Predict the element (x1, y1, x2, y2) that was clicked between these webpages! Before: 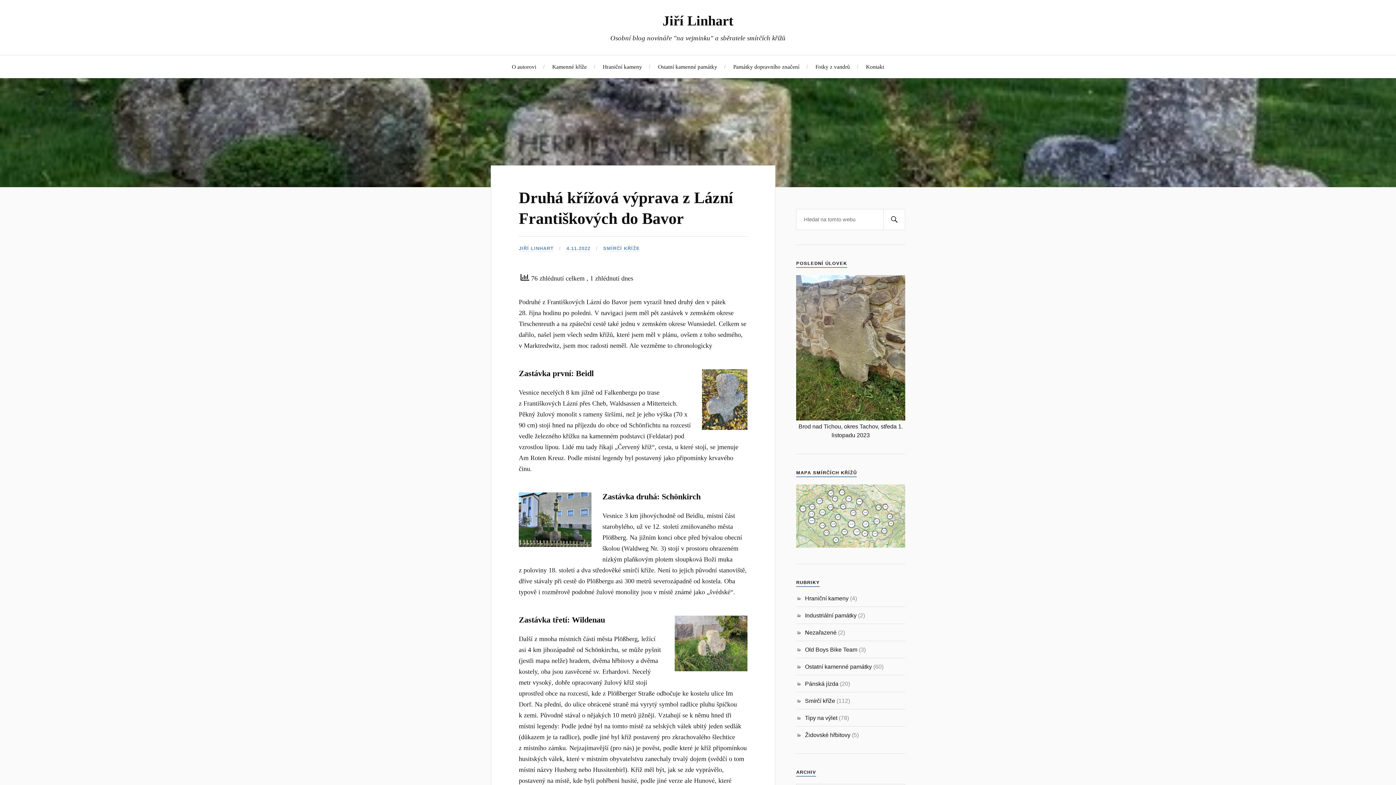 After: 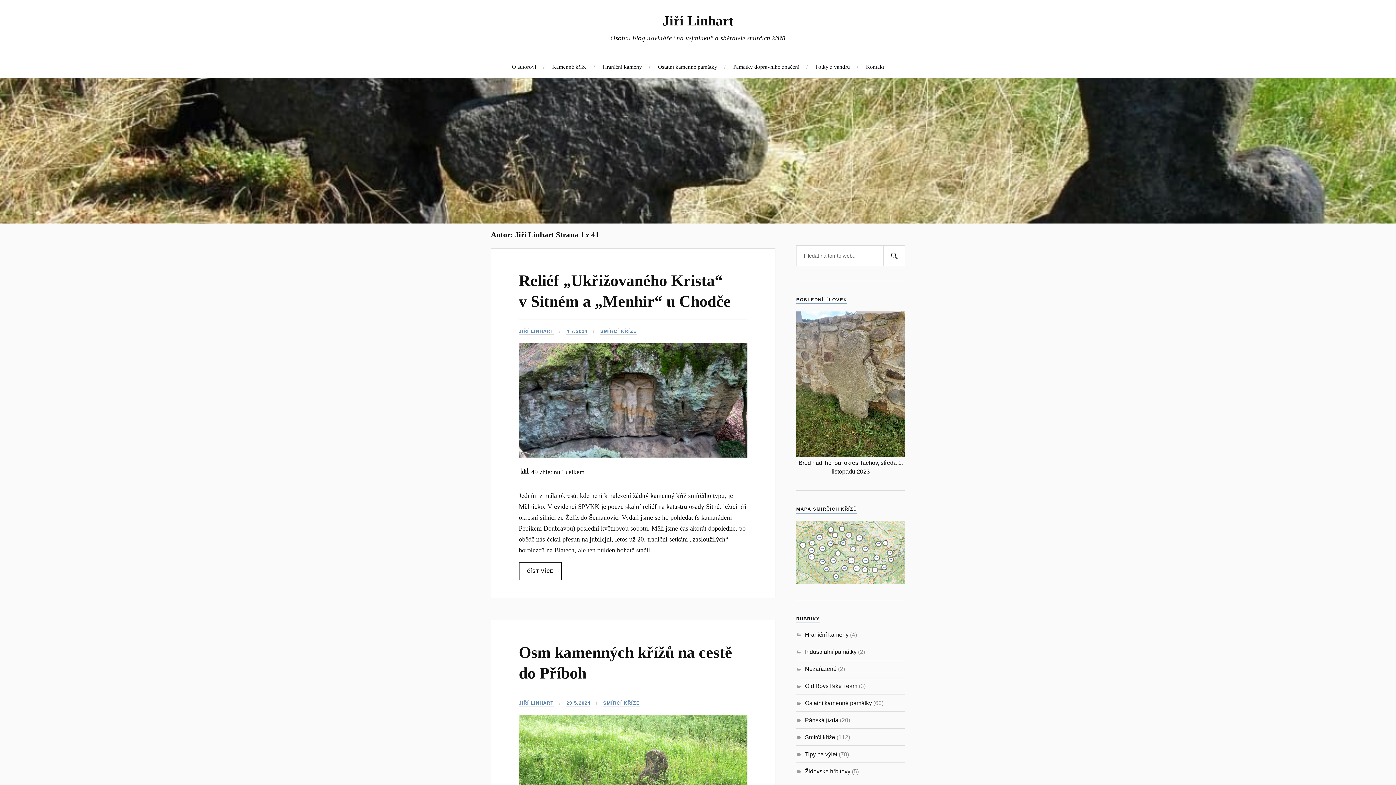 Action: label: JIŘÍ LINHART bbox: (518, 245, 553, 252)